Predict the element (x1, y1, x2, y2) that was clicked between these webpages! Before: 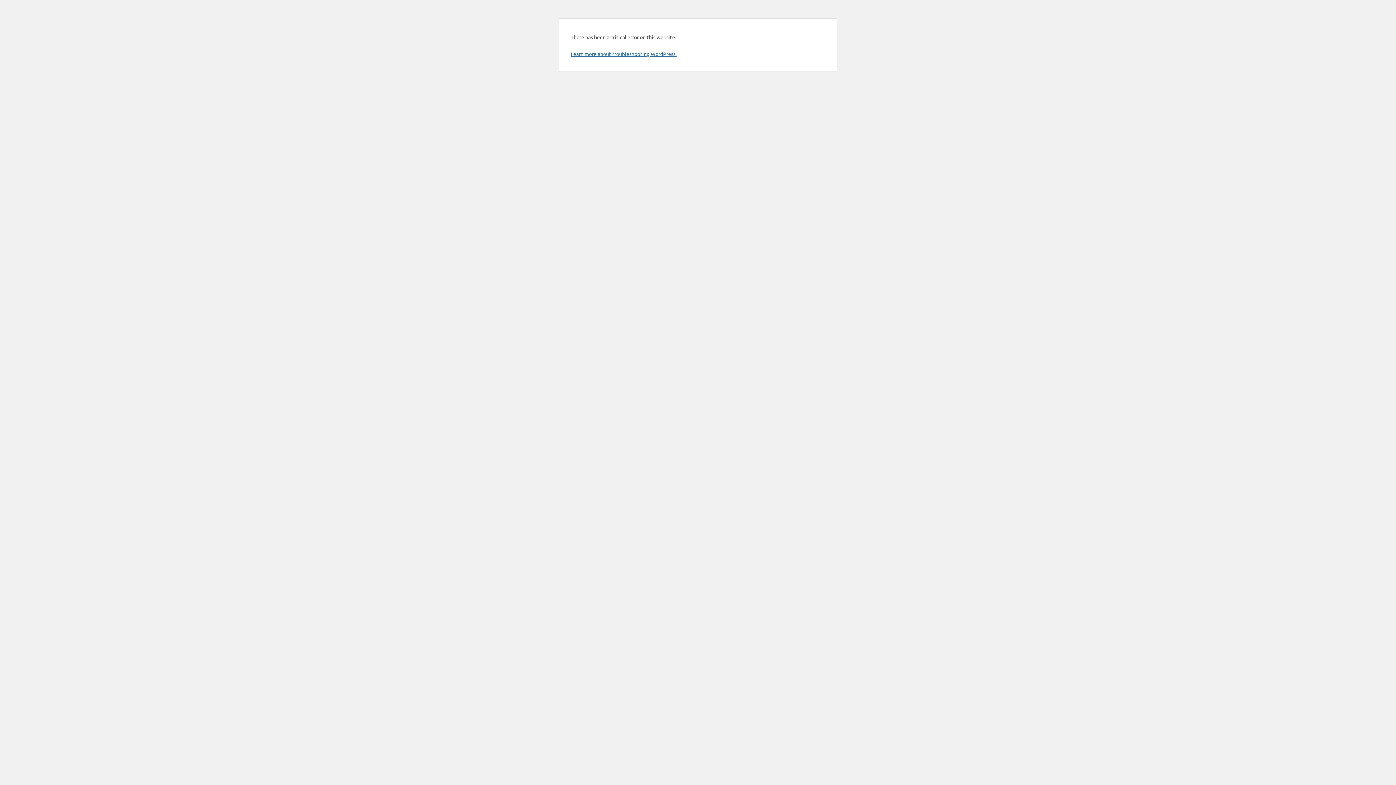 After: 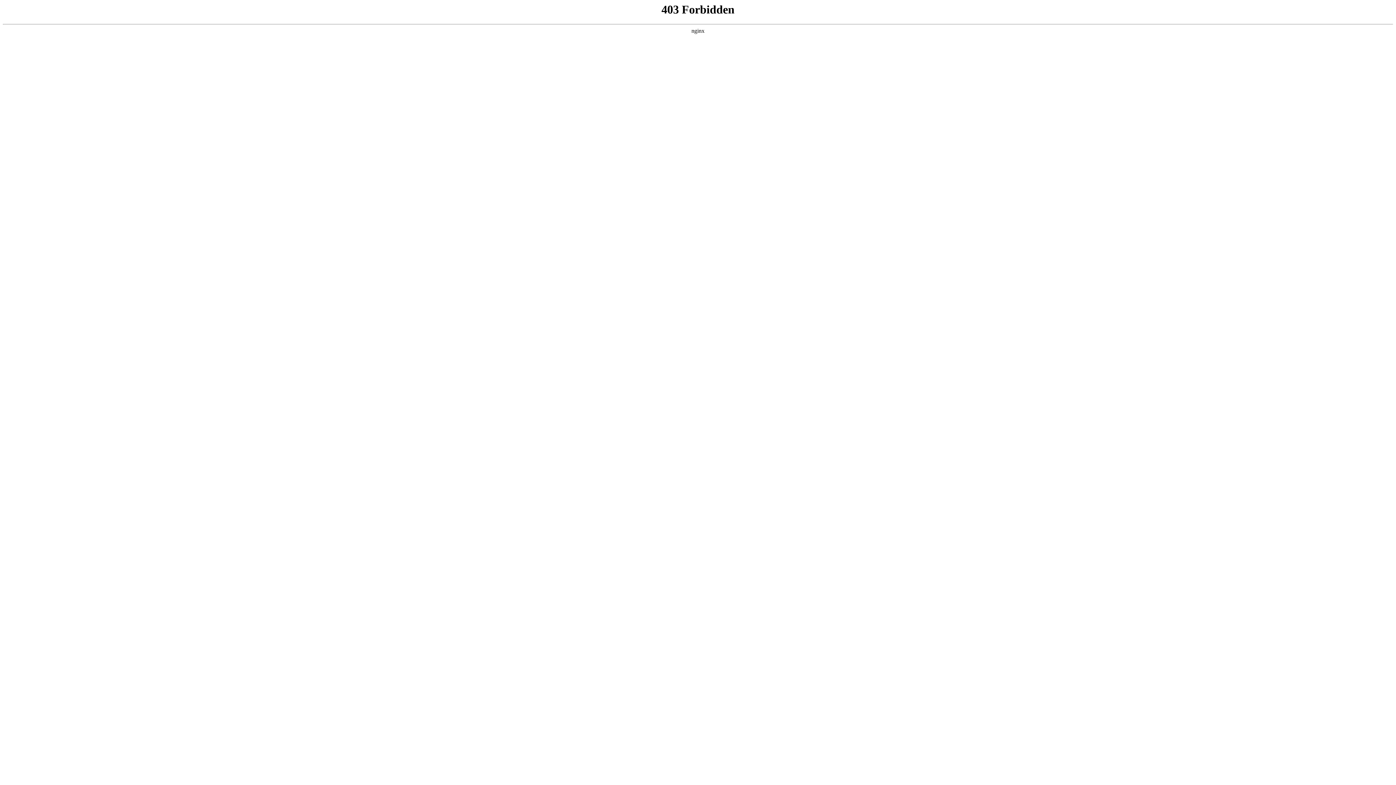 Action: label: Learn more about troubleshooting WordPress. bbox: (570, 50, 676, 57)